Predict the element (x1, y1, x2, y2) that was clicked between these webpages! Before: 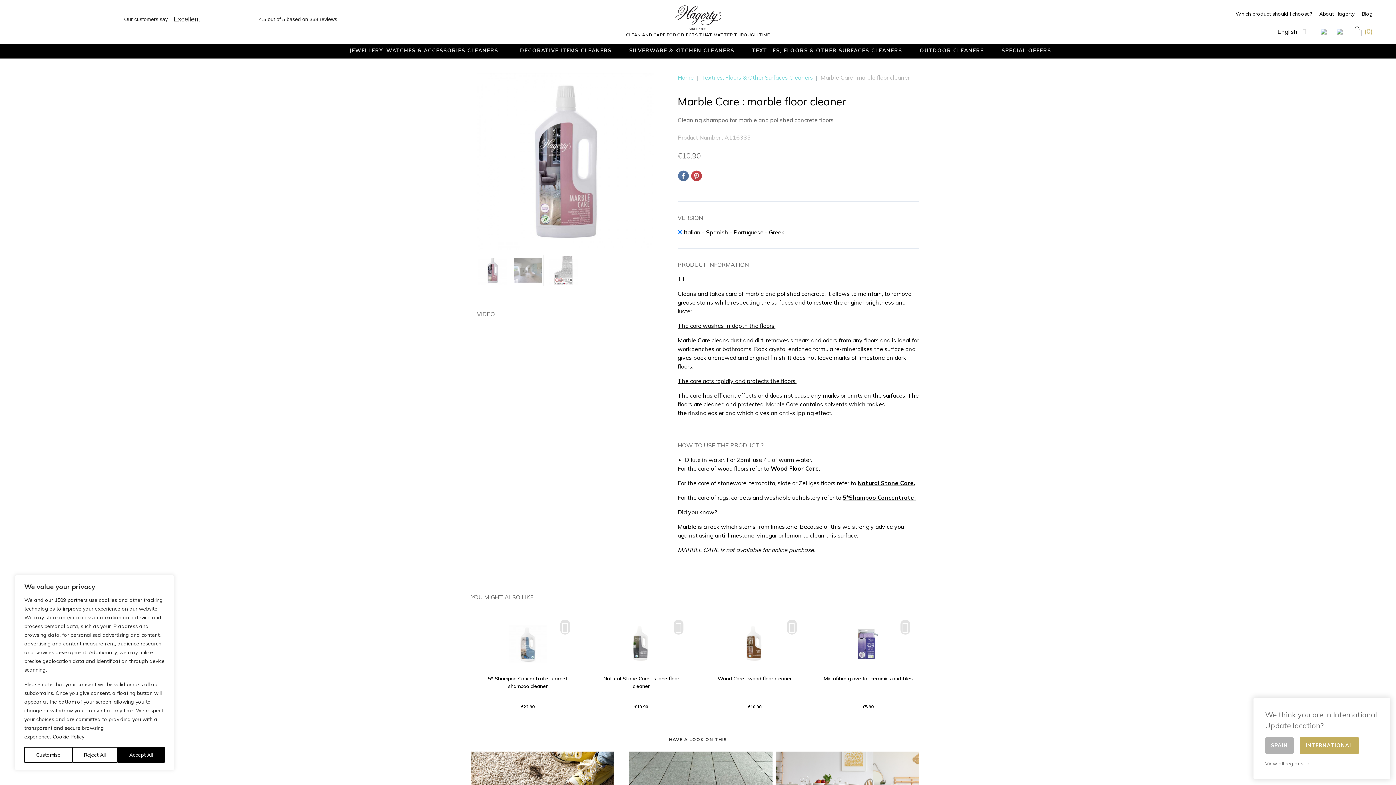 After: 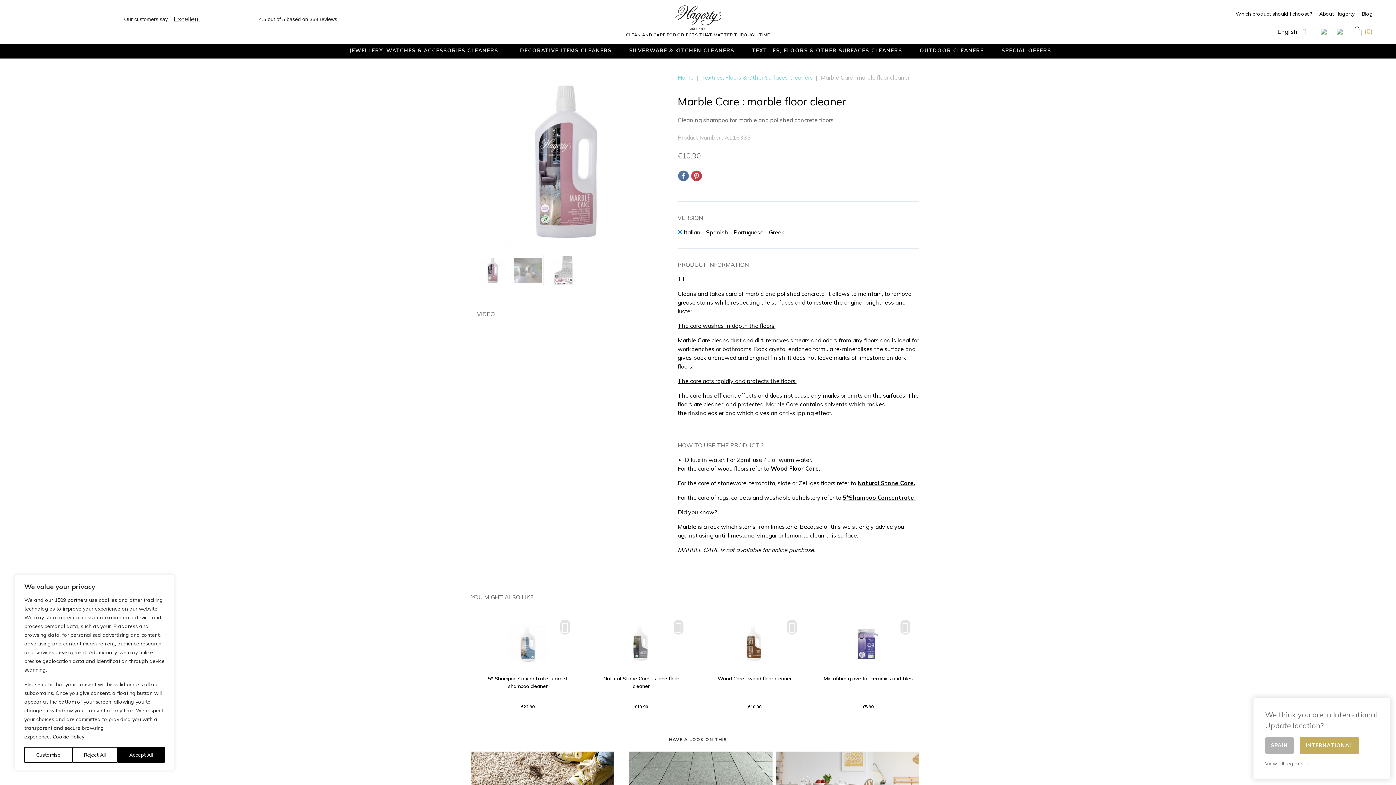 Action: label: Cookie Policy bbox: (52, 733, 84, 740)